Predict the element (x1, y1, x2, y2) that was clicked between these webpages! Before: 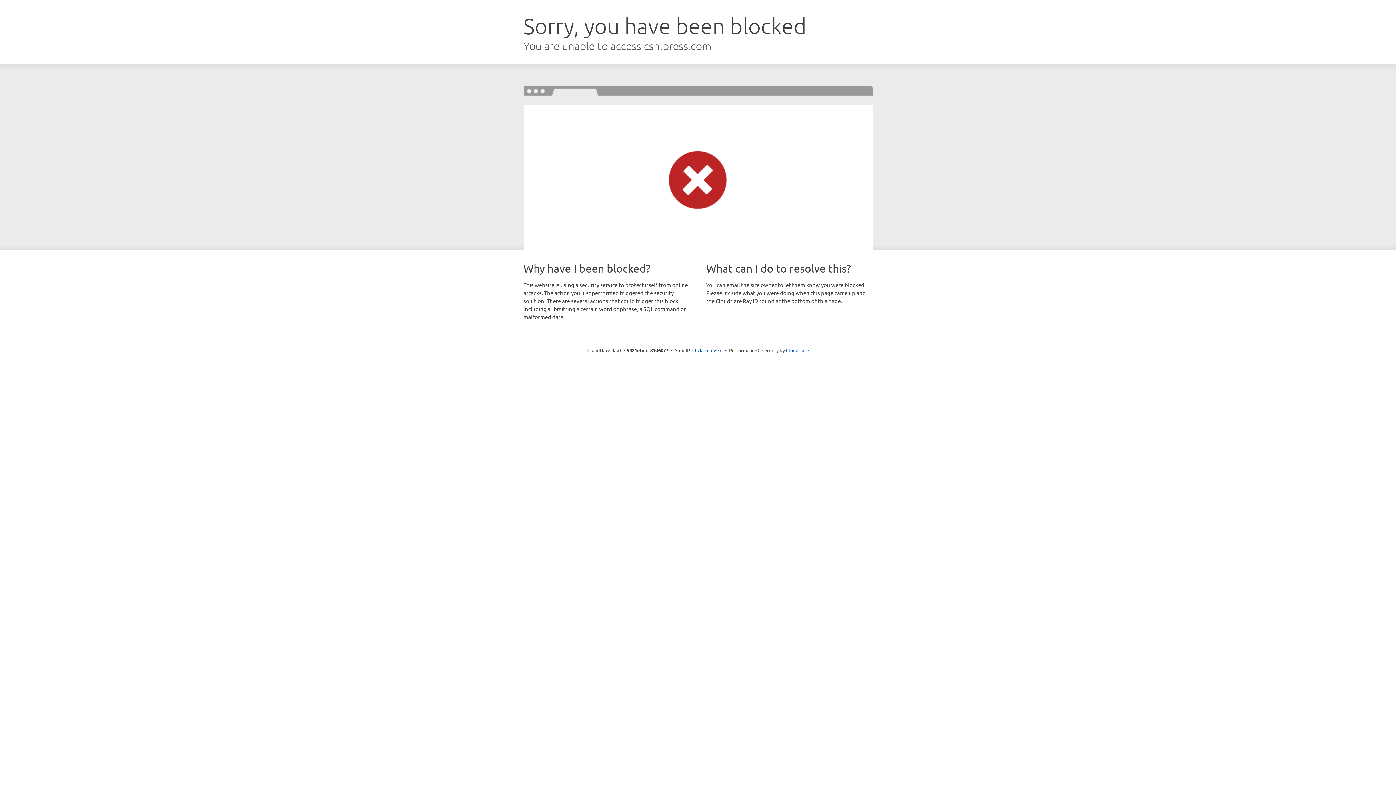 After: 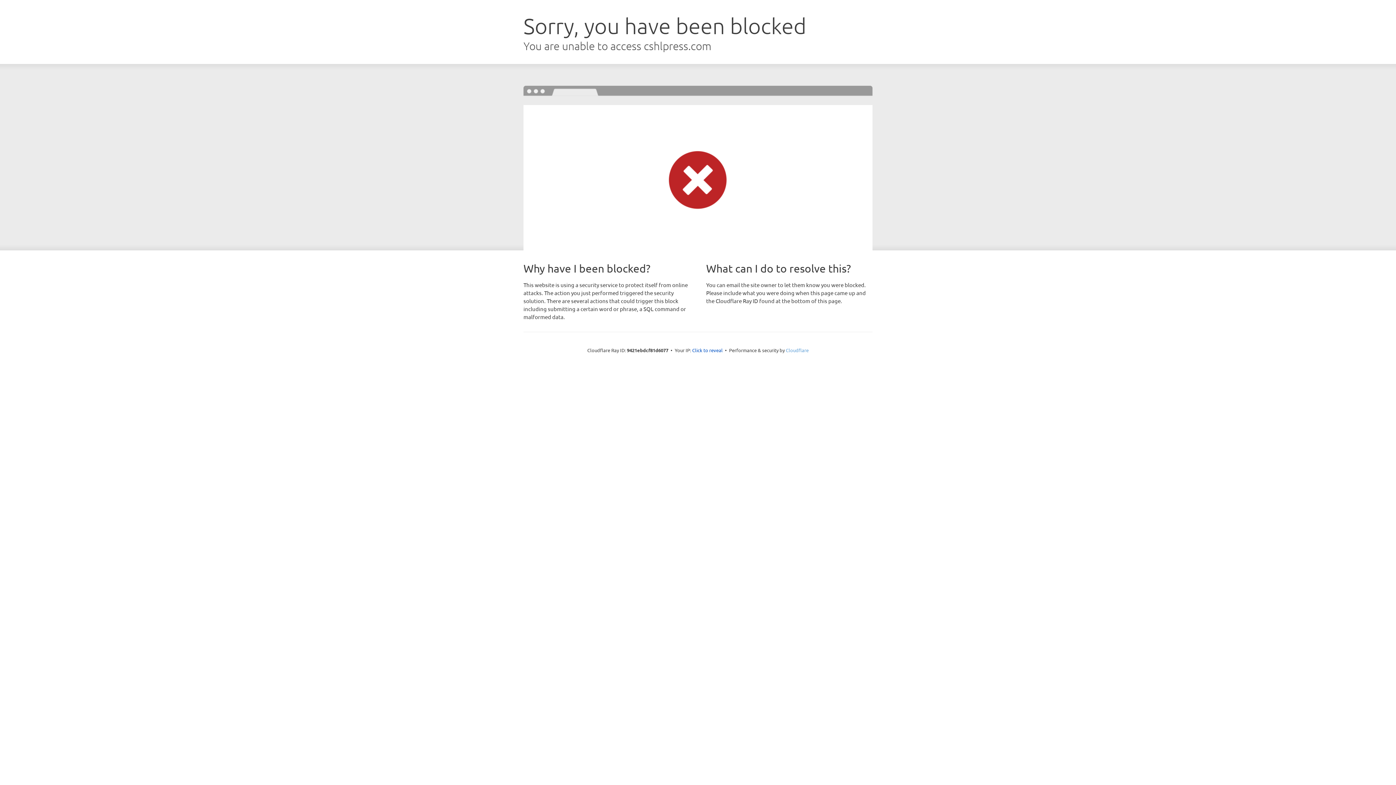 Action: label: Cloudflare bbox: (786, 347, 808, 353)